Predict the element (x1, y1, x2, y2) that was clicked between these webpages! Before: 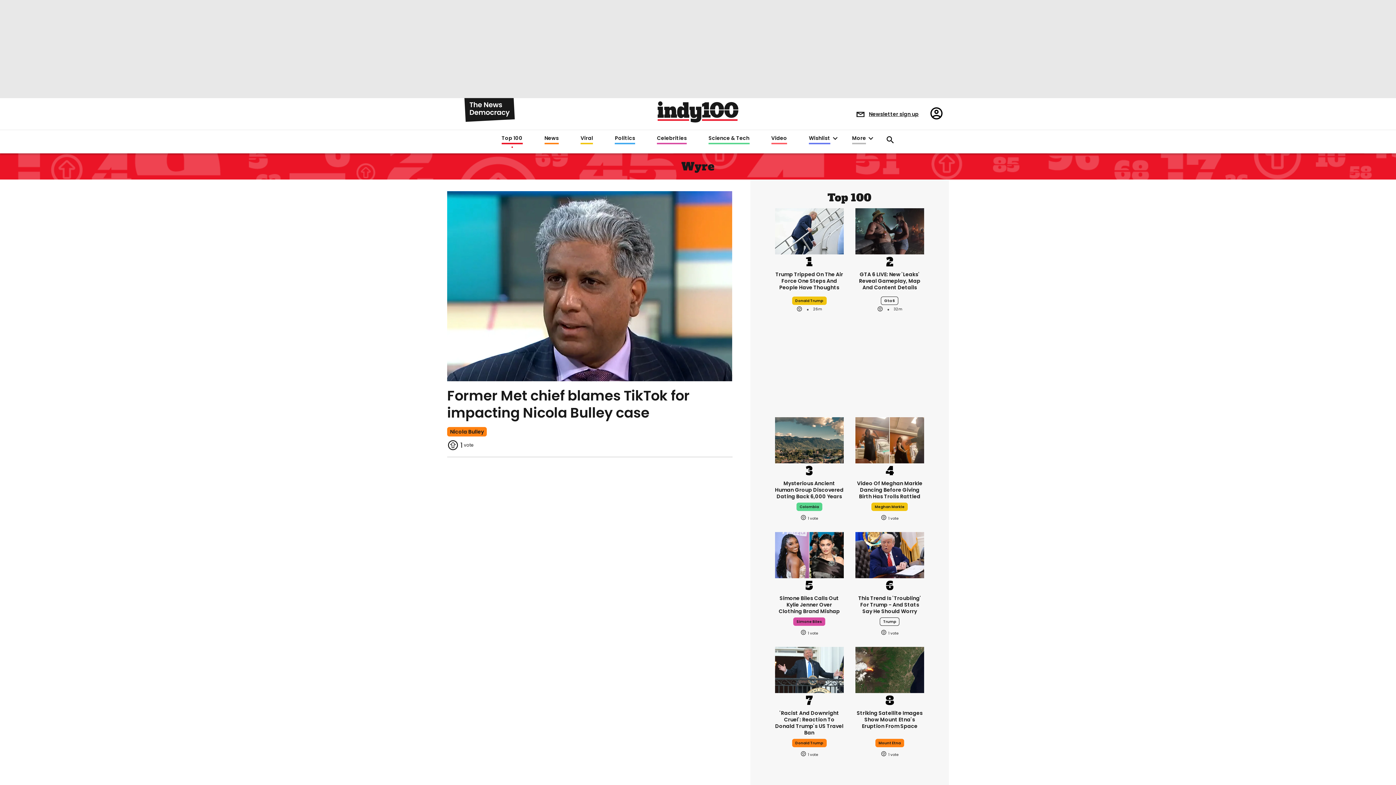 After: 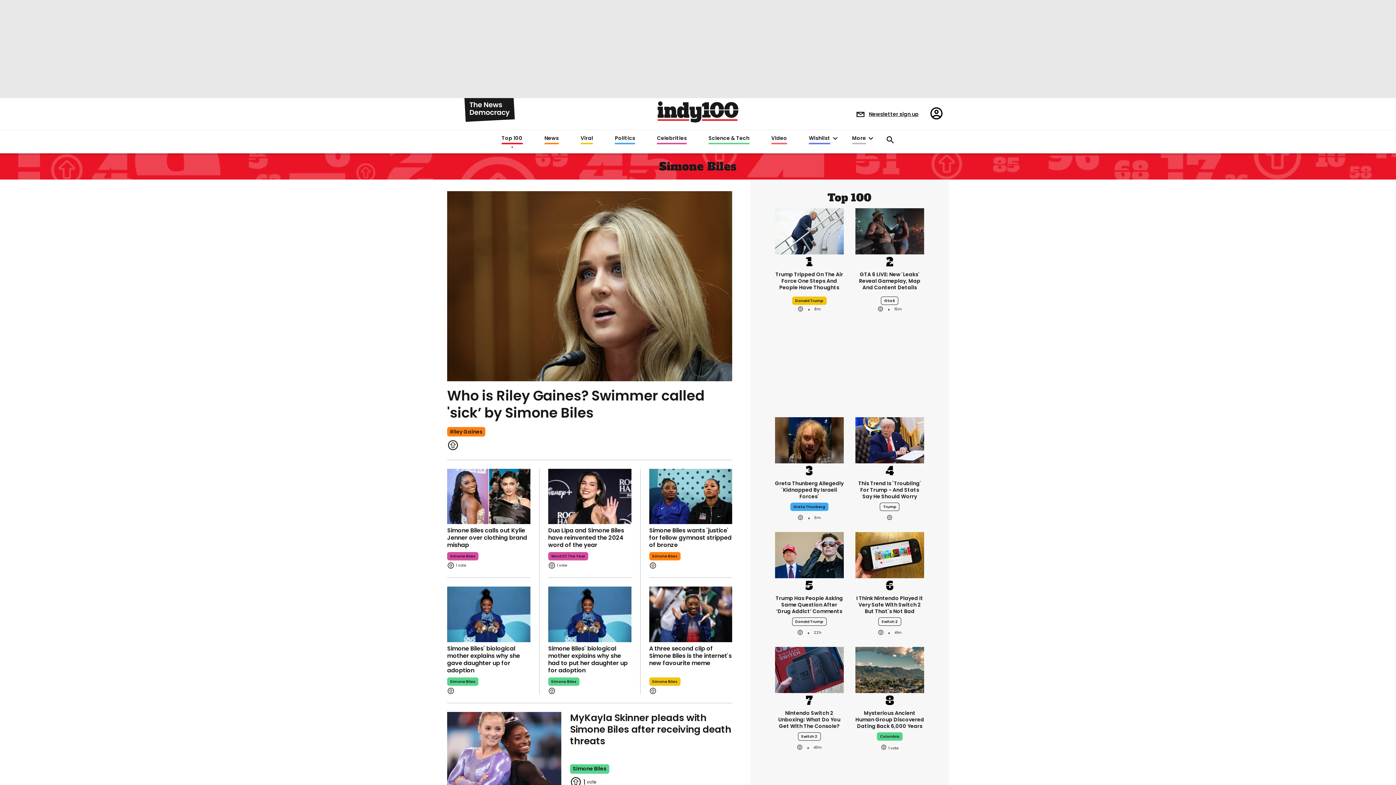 Action: label: Simone Biles bbox: (794, 617, 824, 626)